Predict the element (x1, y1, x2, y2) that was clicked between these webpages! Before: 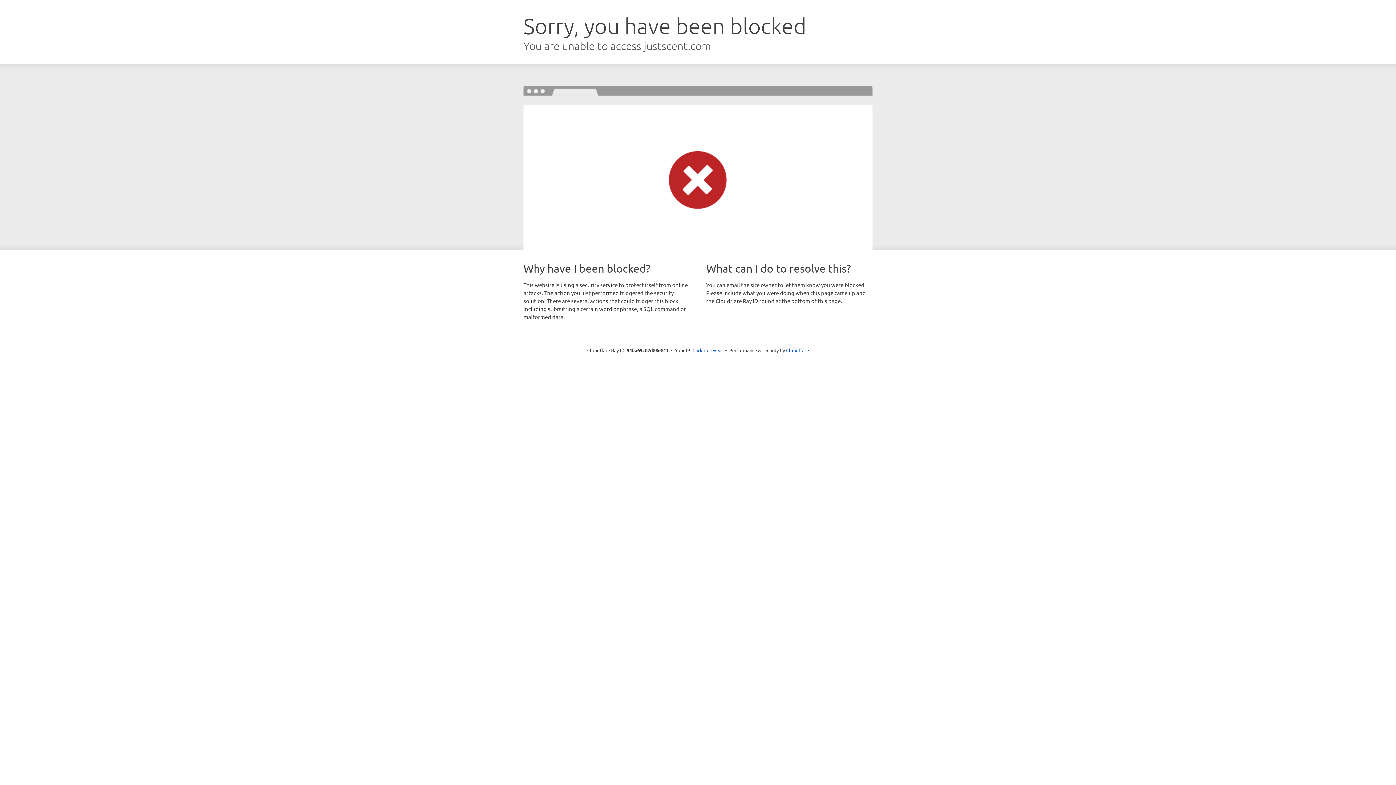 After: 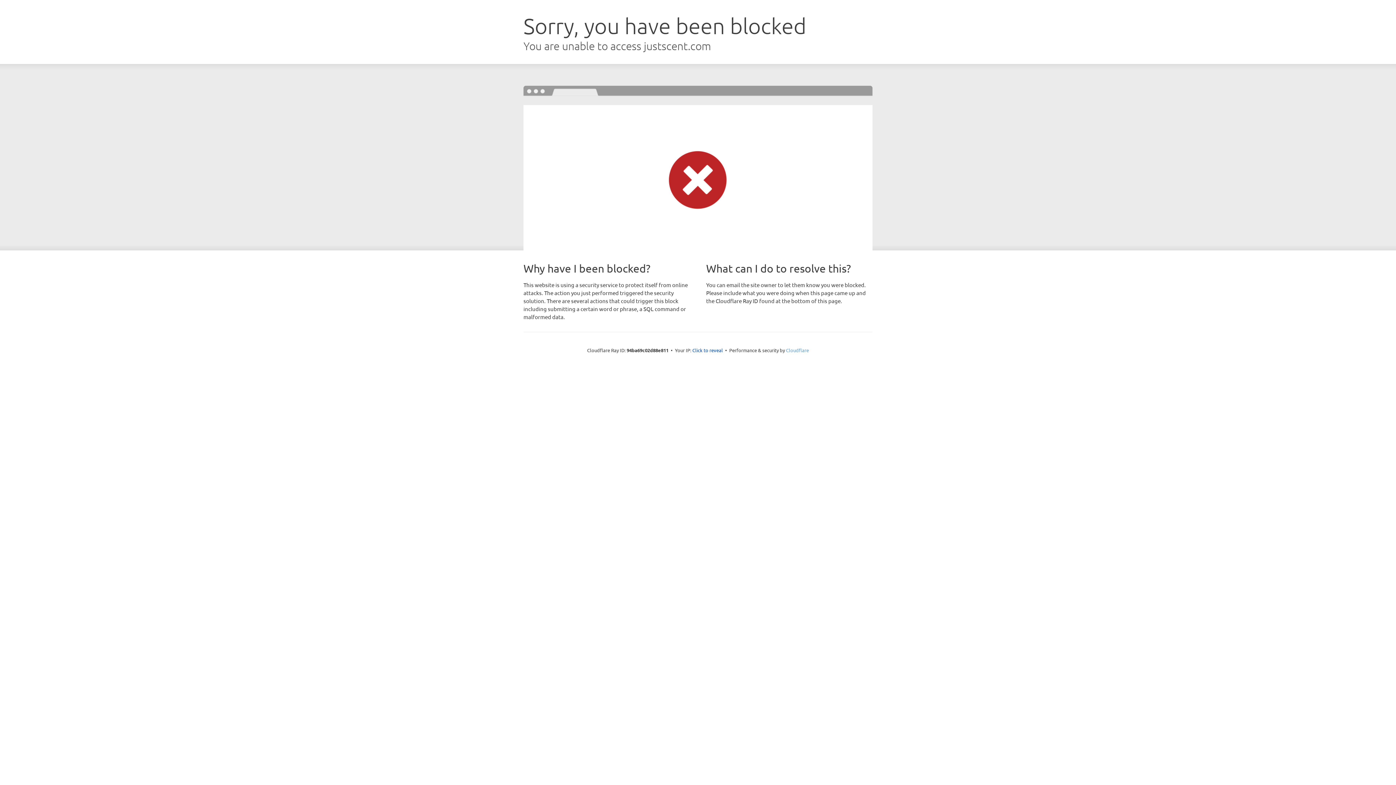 Action: bbox: (786, 347, 809, 353) label: Cloudflare